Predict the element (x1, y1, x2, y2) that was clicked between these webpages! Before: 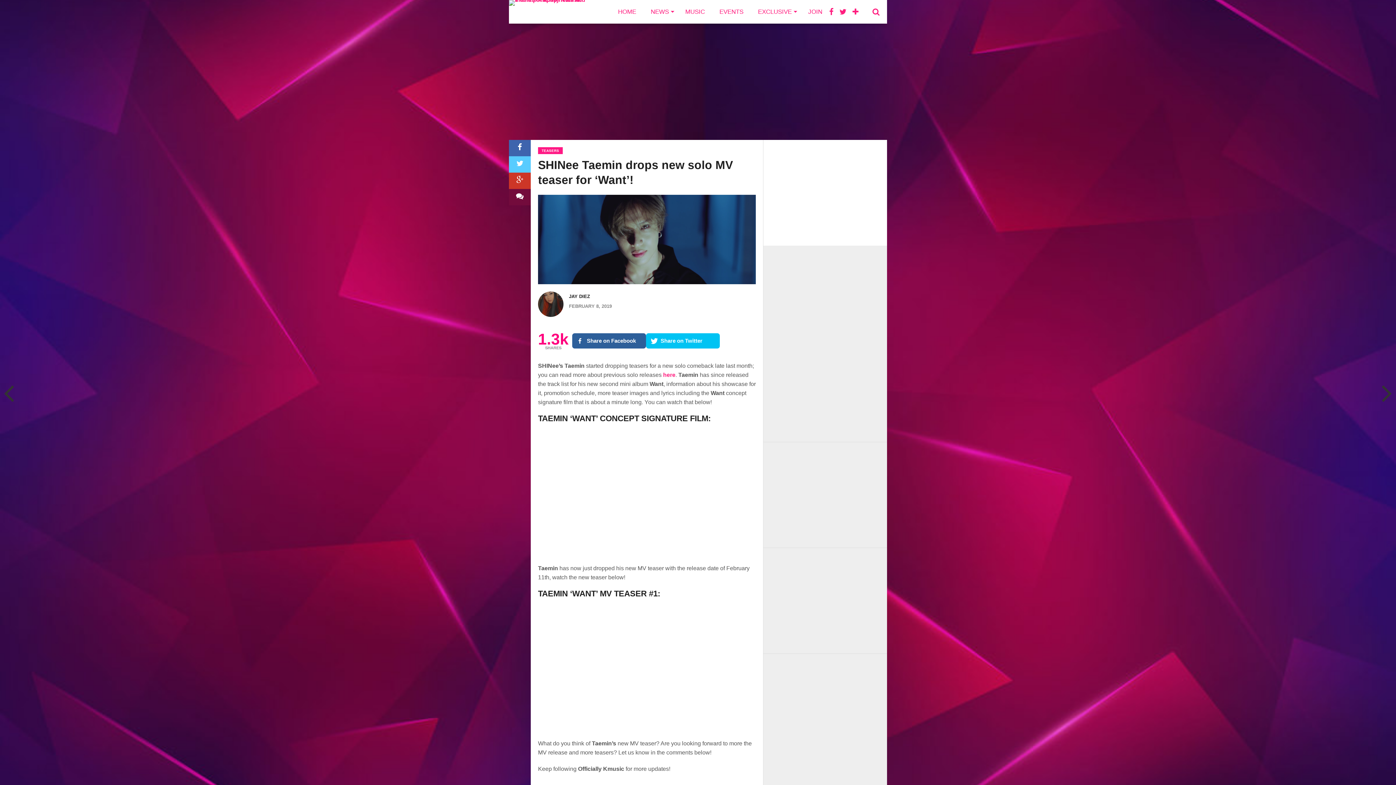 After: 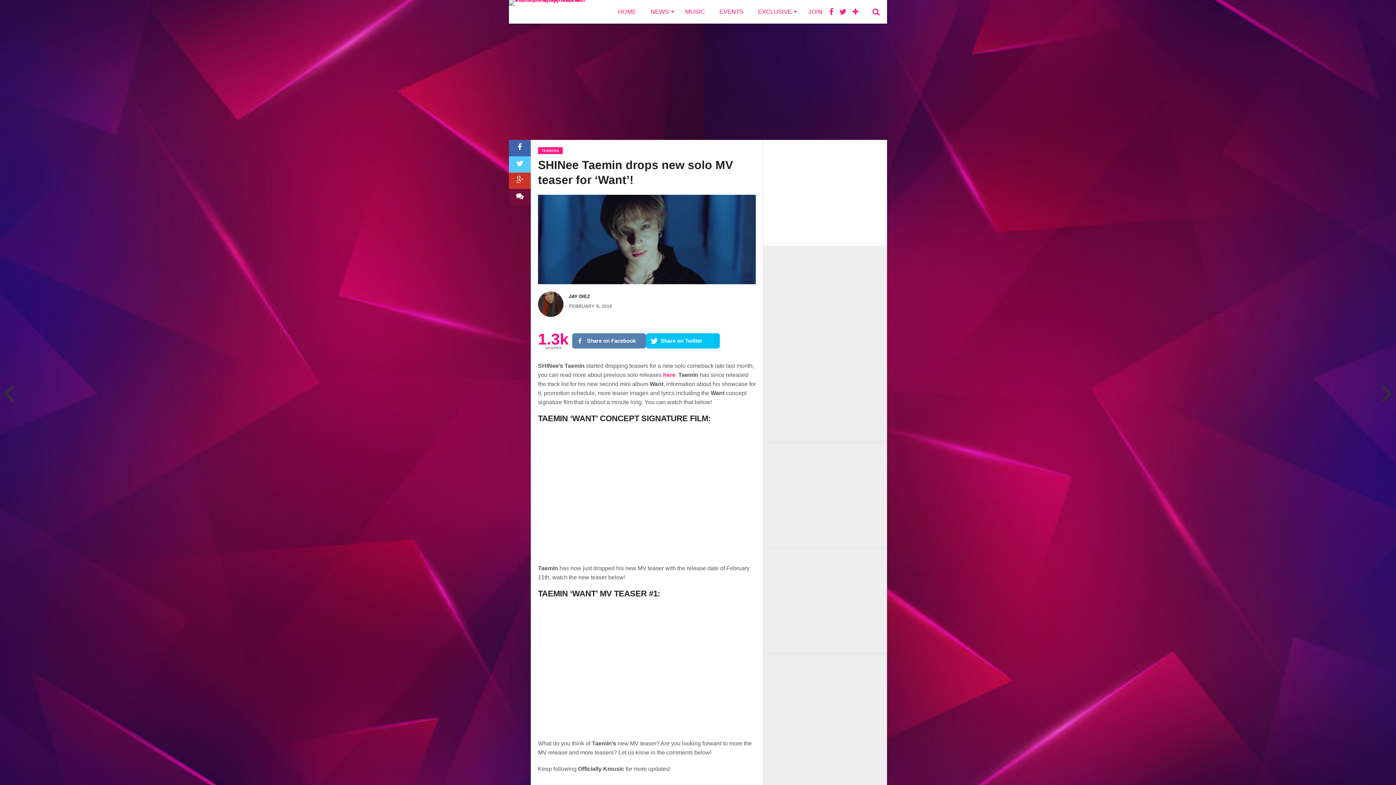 Action: label: Share on Facebook bbox: (572, 333, 646, 348)